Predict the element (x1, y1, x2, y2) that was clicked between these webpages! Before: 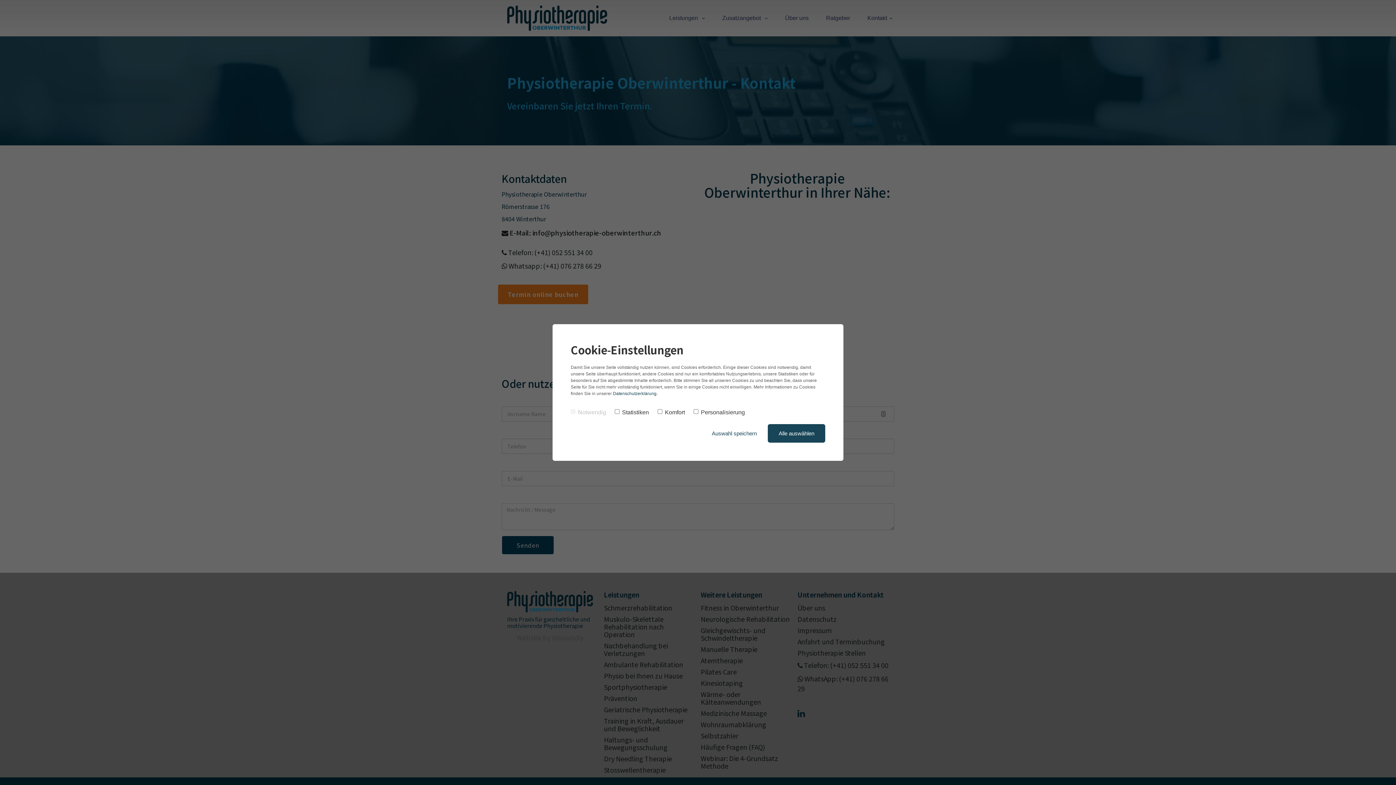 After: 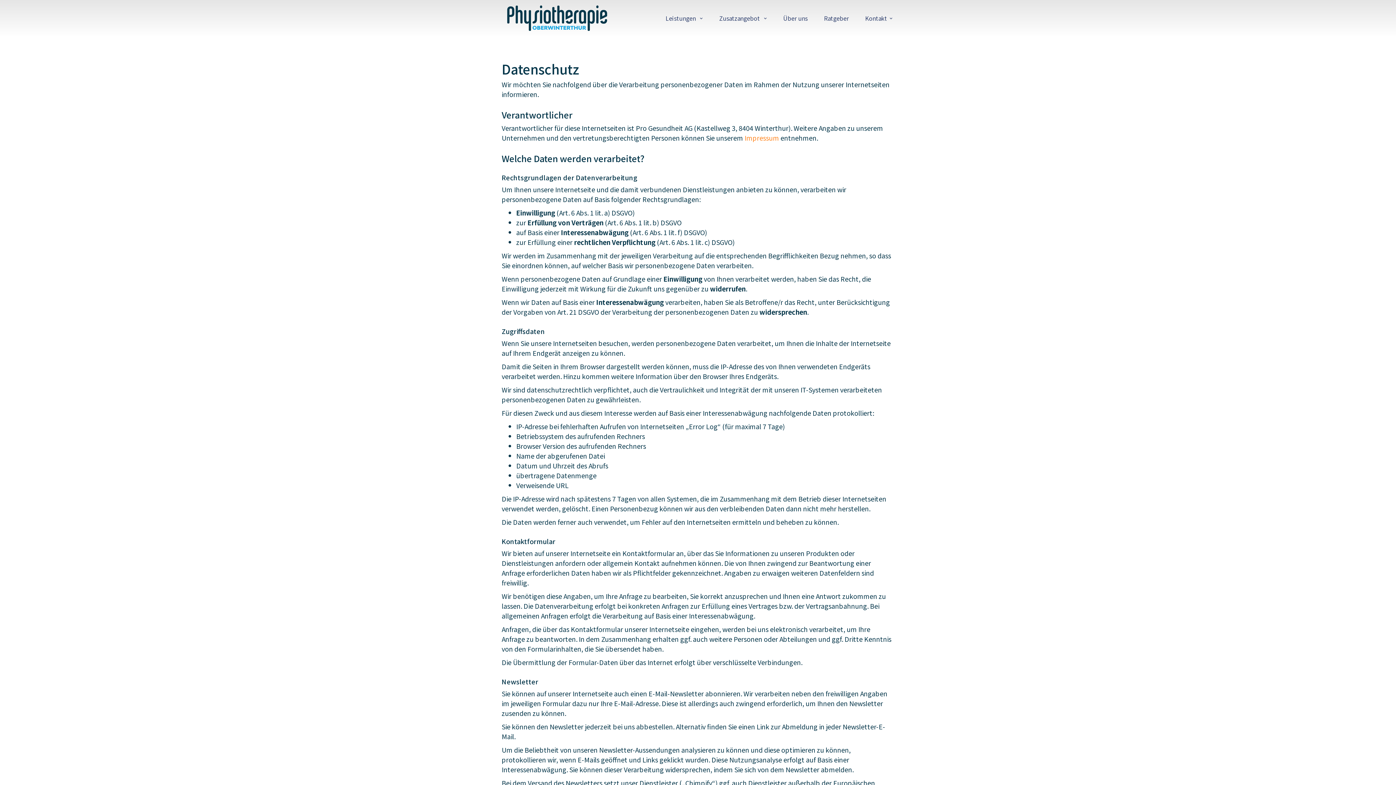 Action: bbox: (613, 391, 656, 396) label: Datenschutzerklärung